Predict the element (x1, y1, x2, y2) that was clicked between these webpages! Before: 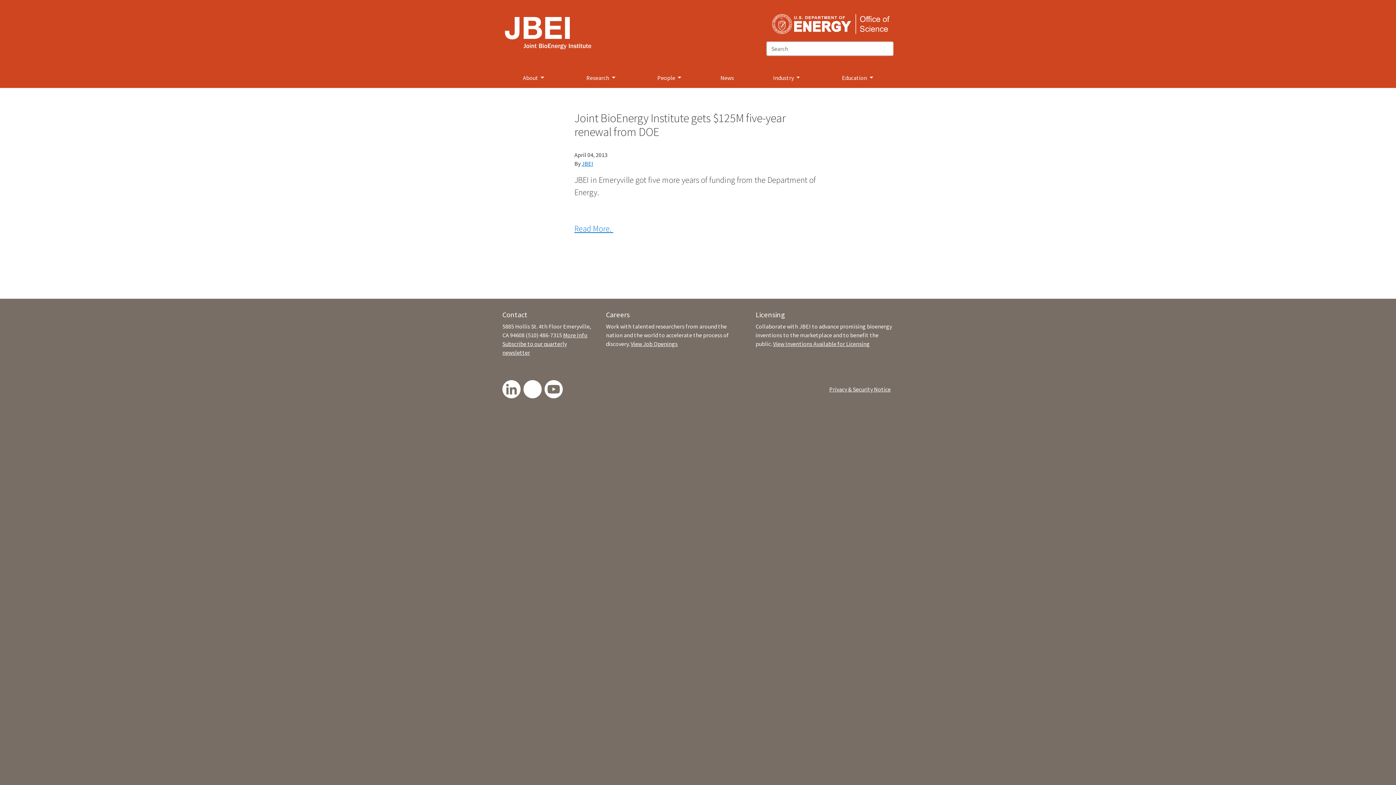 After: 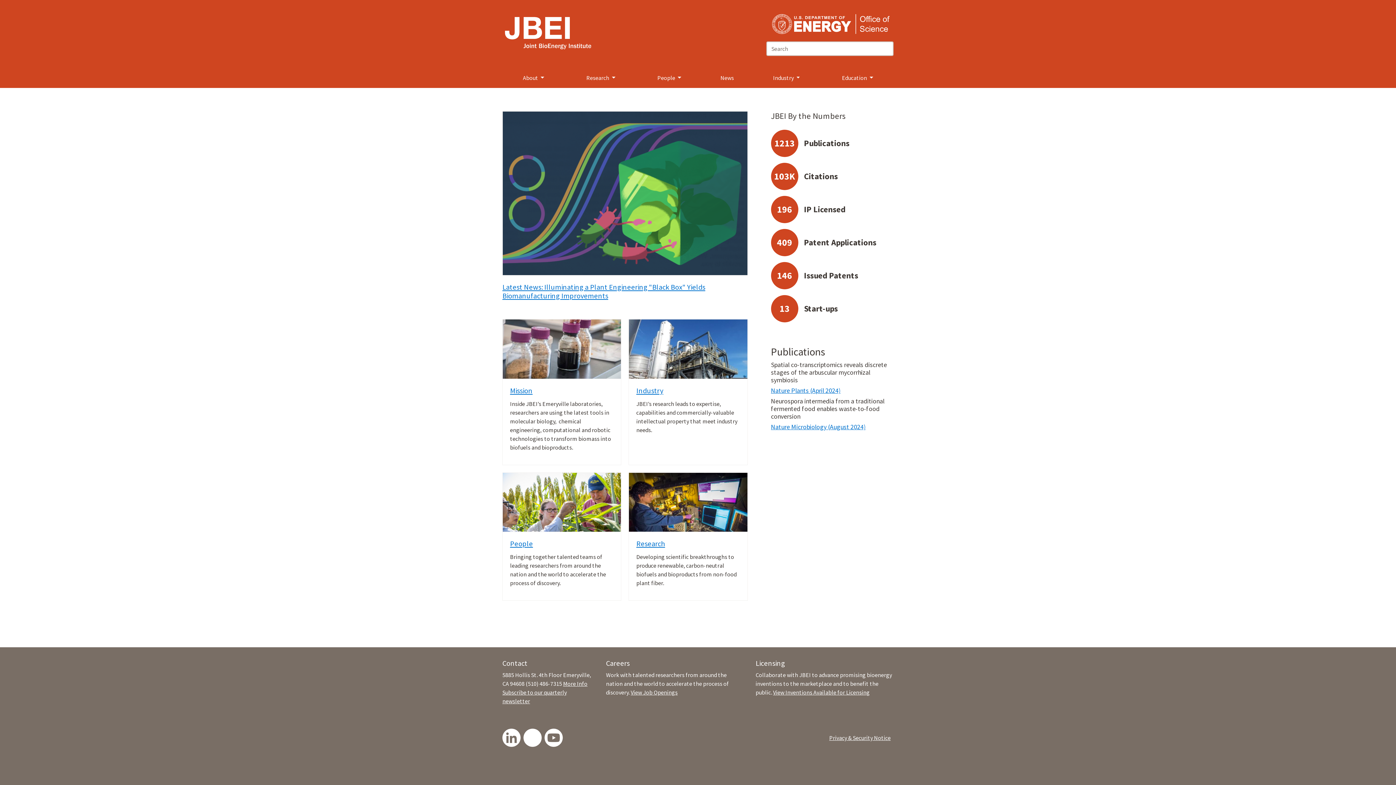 Action: label: Home bbox: (502, 11, 593, 50)